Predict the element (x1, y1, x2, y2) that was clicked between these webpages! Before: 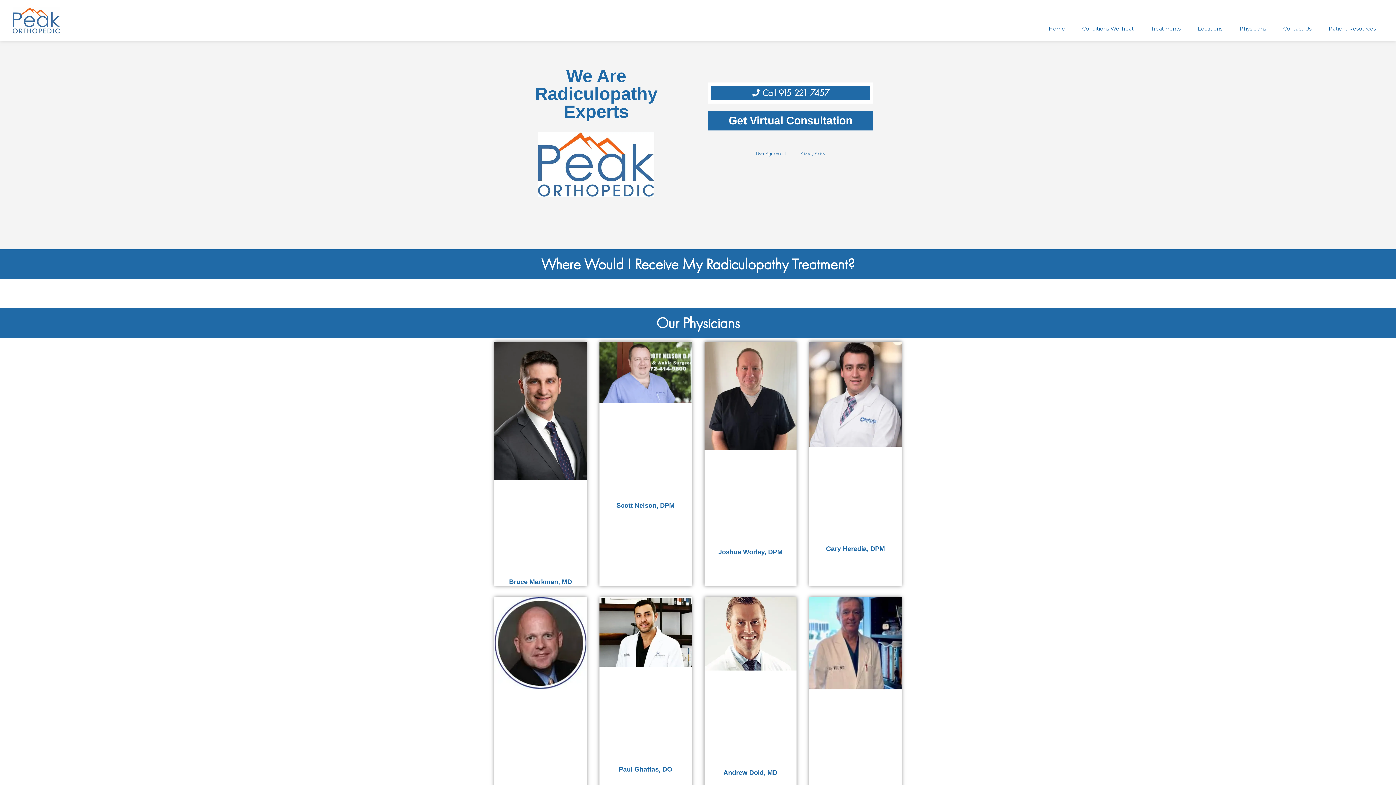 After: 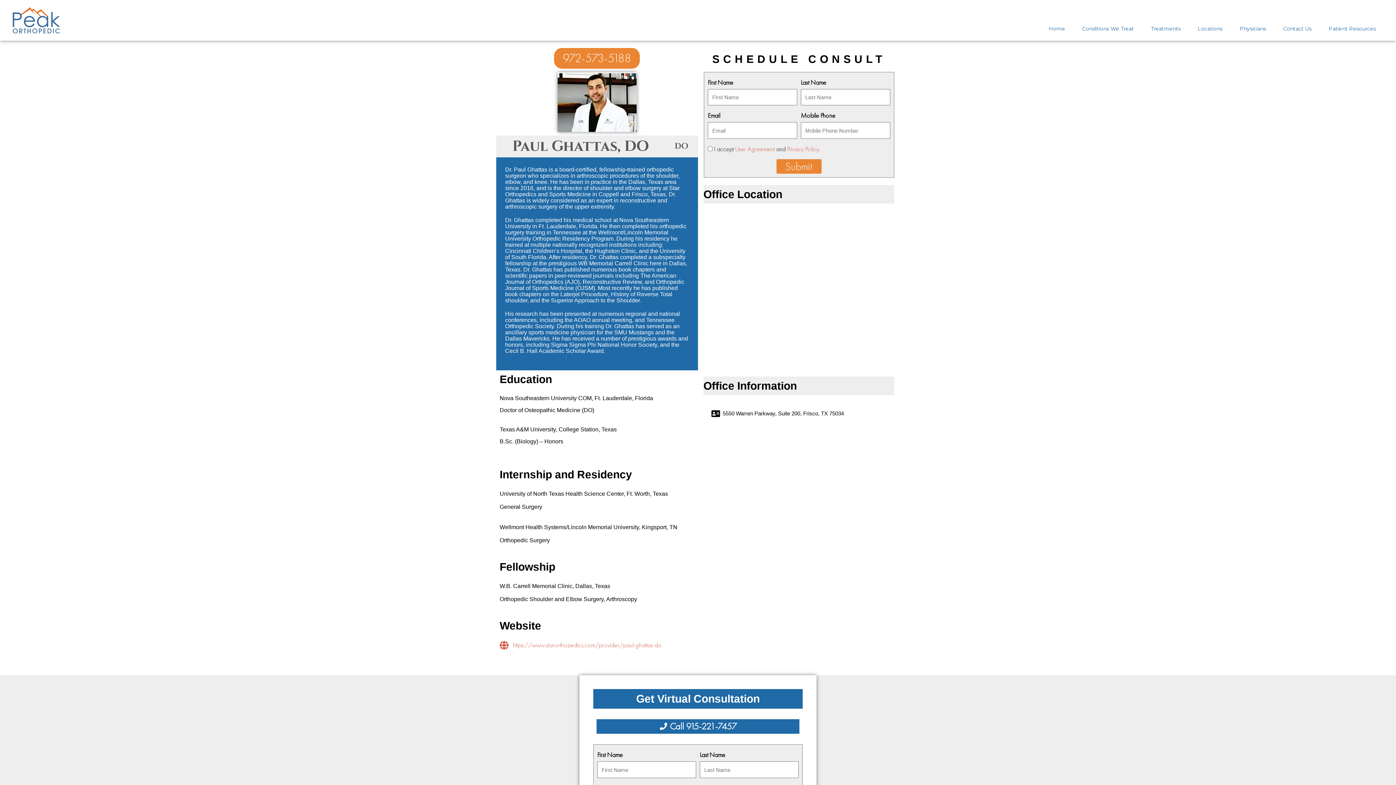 Action: bbox: (599, 597, 691, 761)